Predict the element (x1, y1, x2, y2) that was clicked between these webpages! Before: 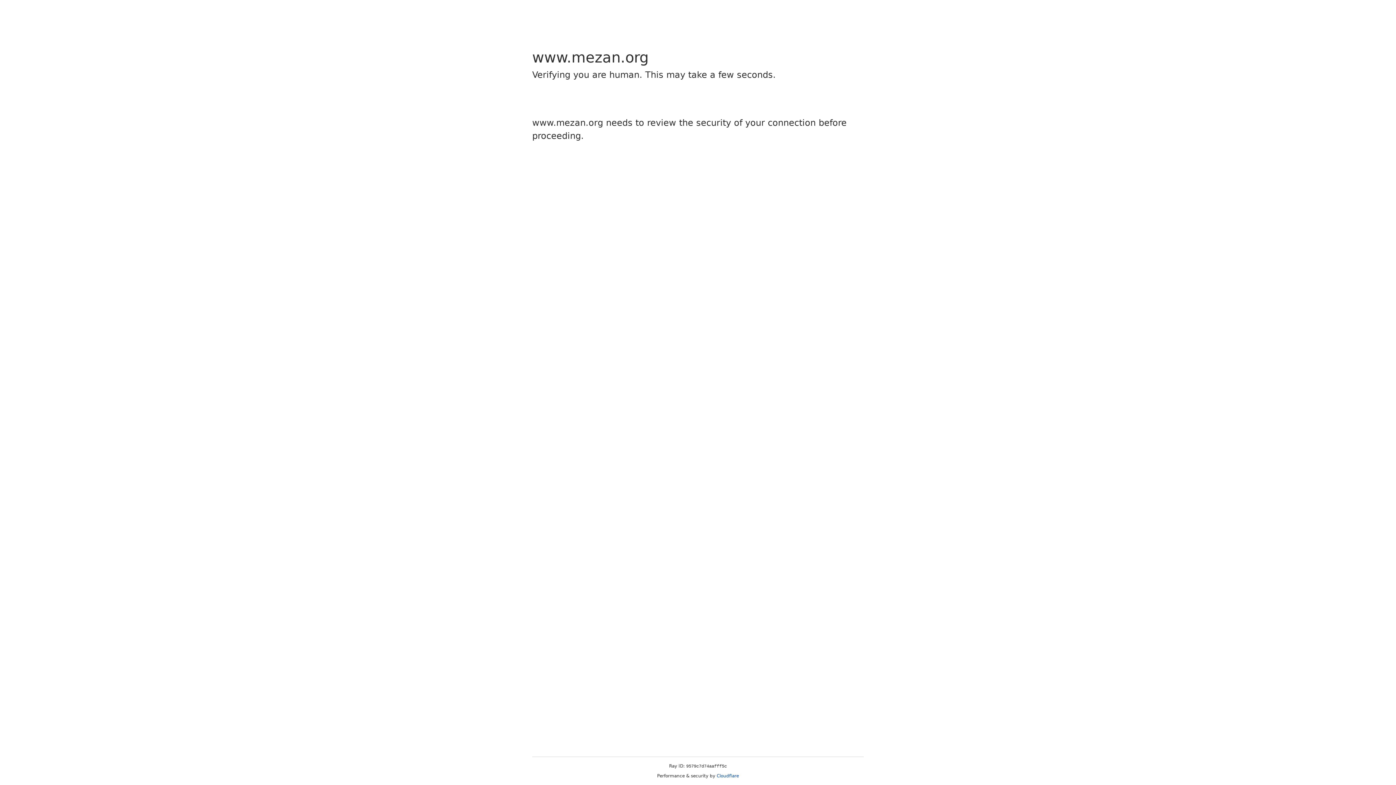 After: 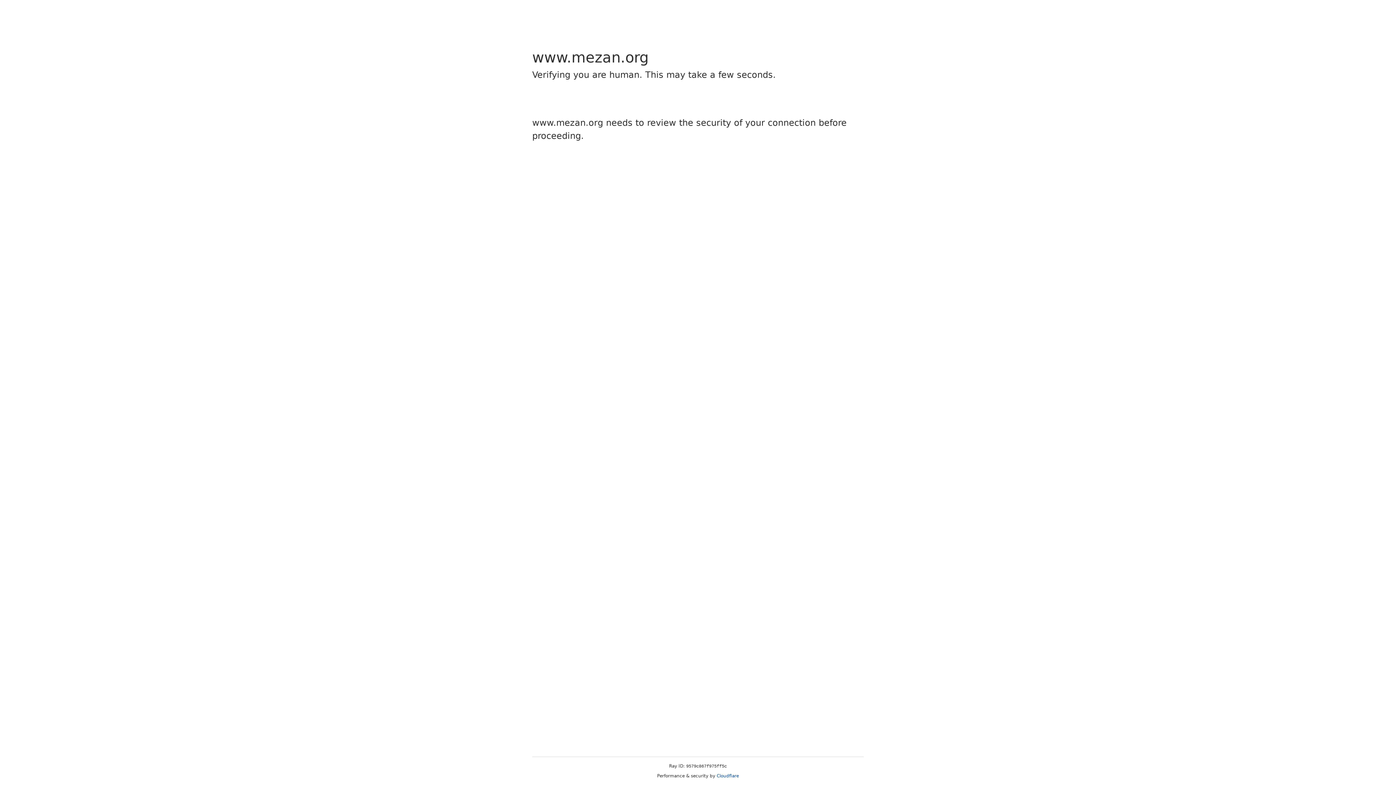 Action: label: Cloudflare bbox: (716, 773, 739, 778)